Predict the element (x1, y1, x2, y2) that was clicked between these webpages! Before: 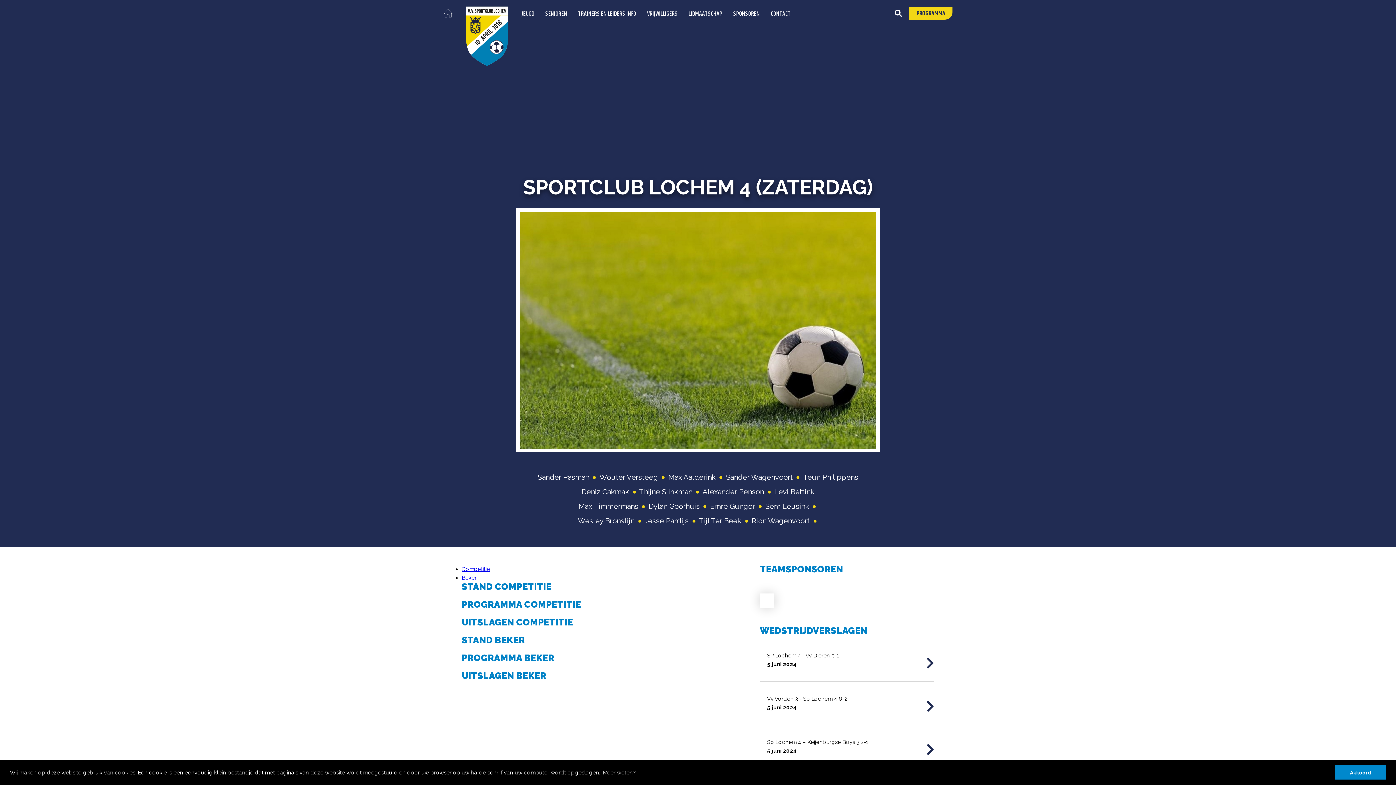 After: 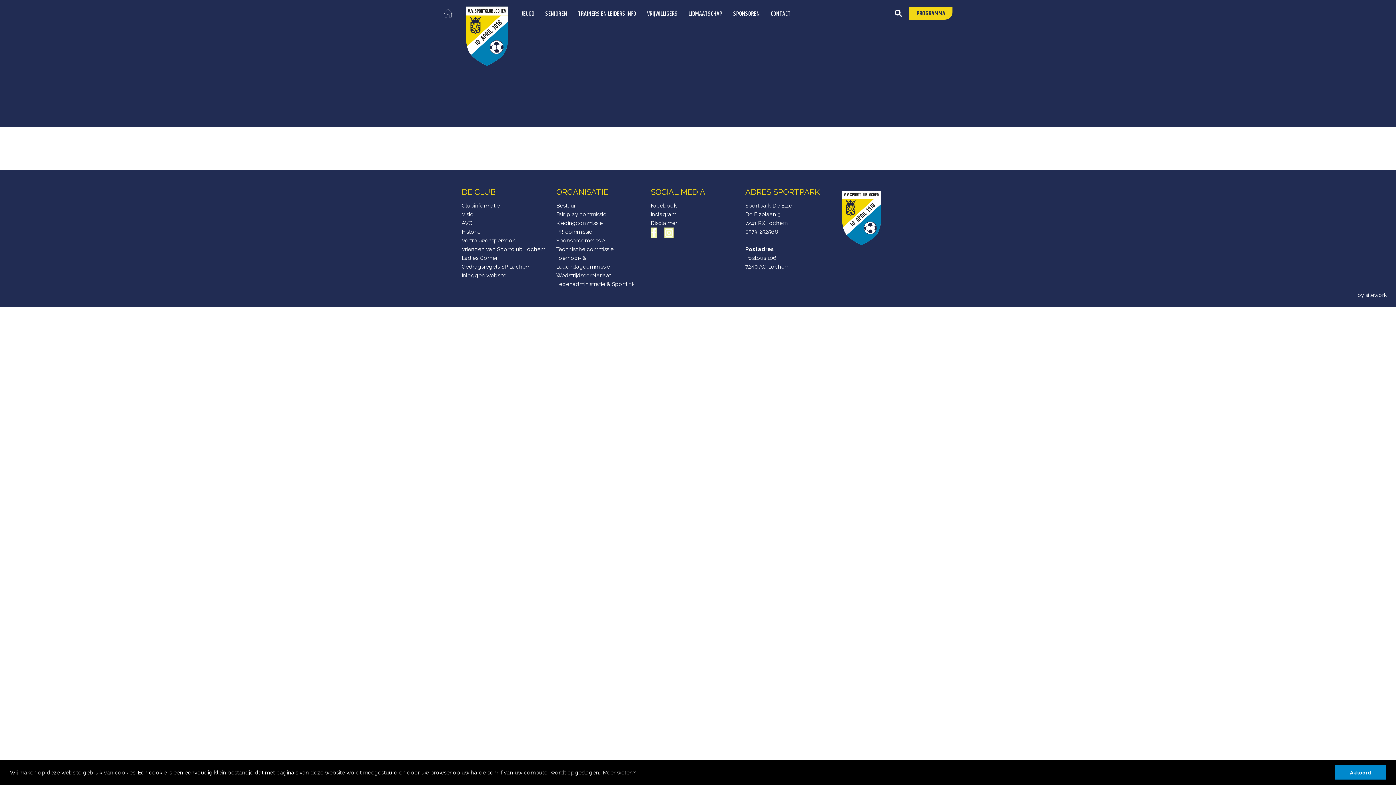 Action: bbox: (683, 0, 728, 25) label: LIDMAATSCHAP